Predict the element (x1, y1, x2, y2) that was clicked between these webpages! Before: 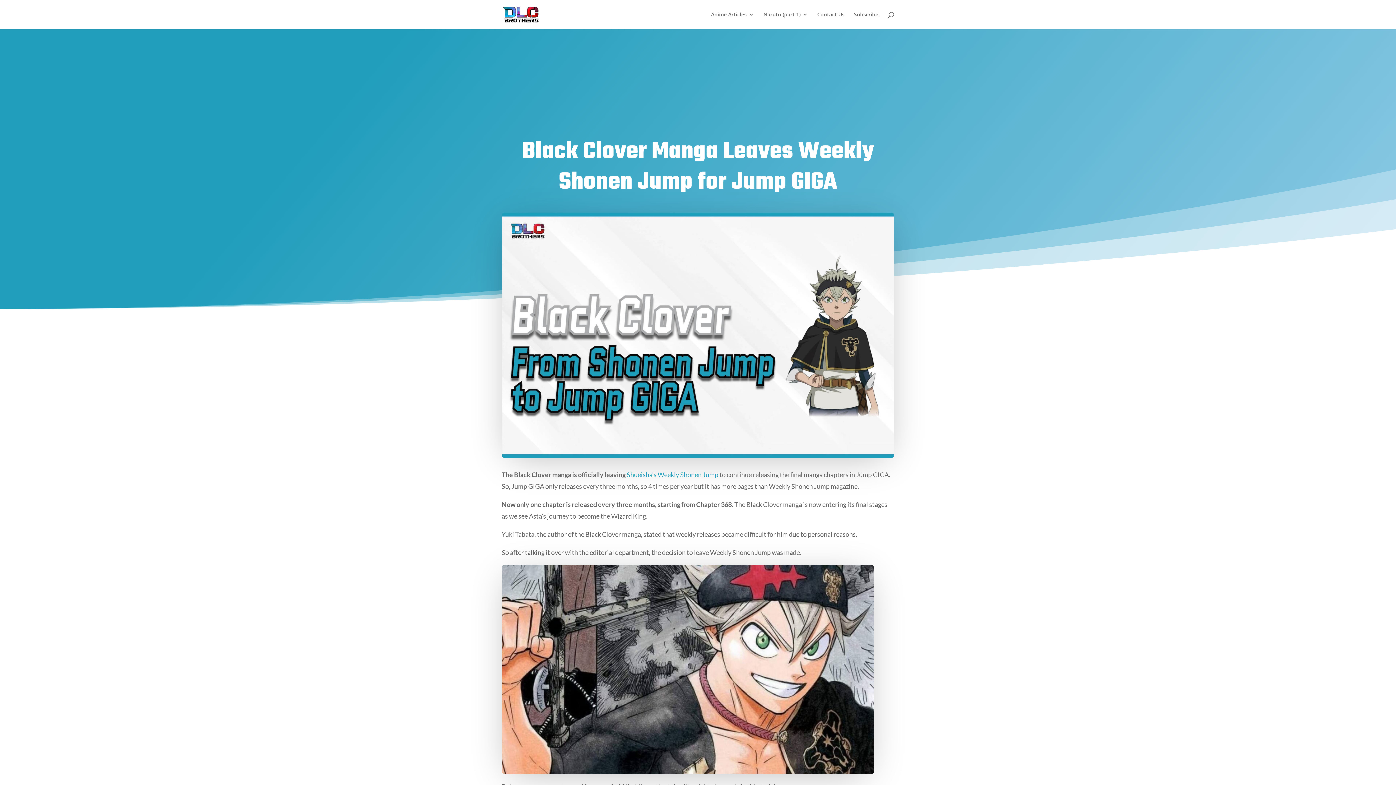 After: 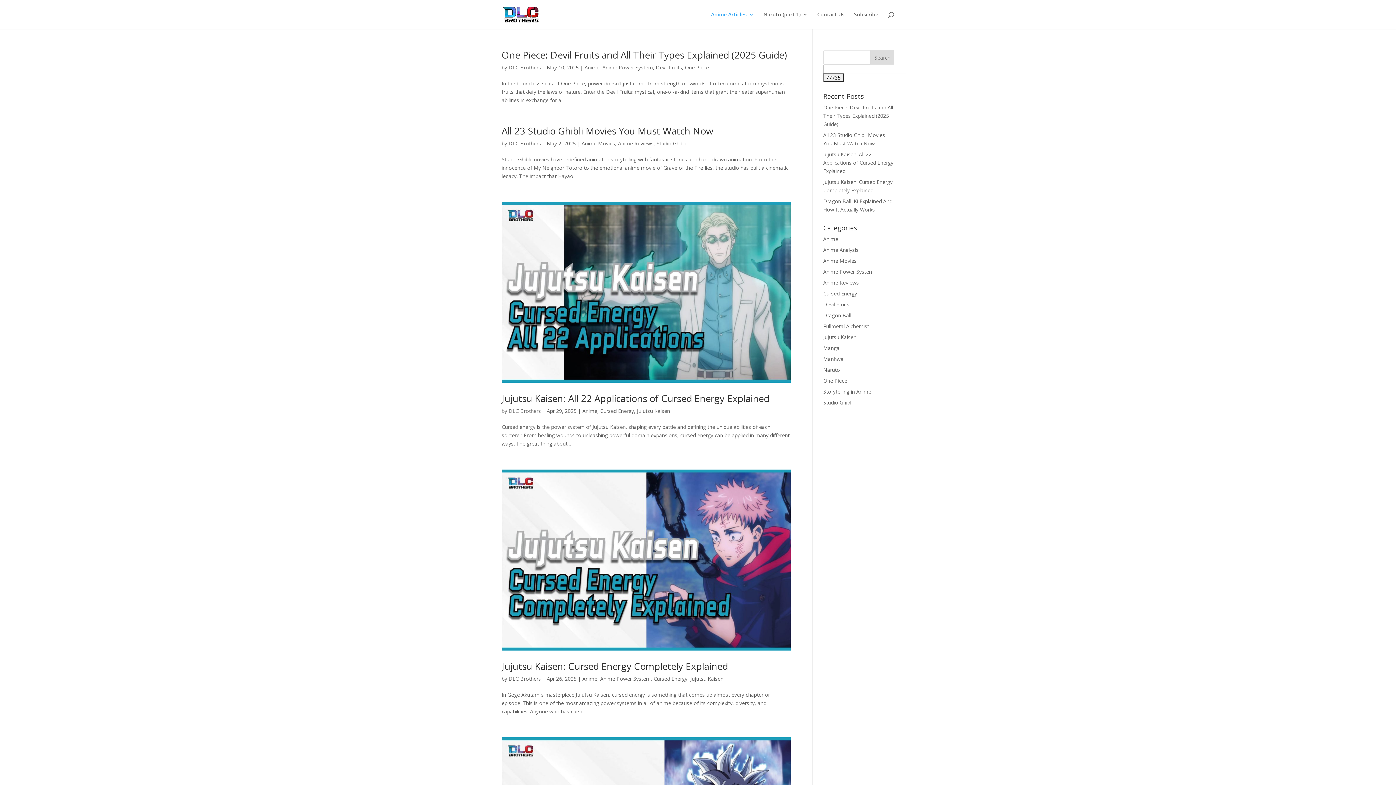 Action: label: Anime Articles bbox: (711, 12, 754, 29)